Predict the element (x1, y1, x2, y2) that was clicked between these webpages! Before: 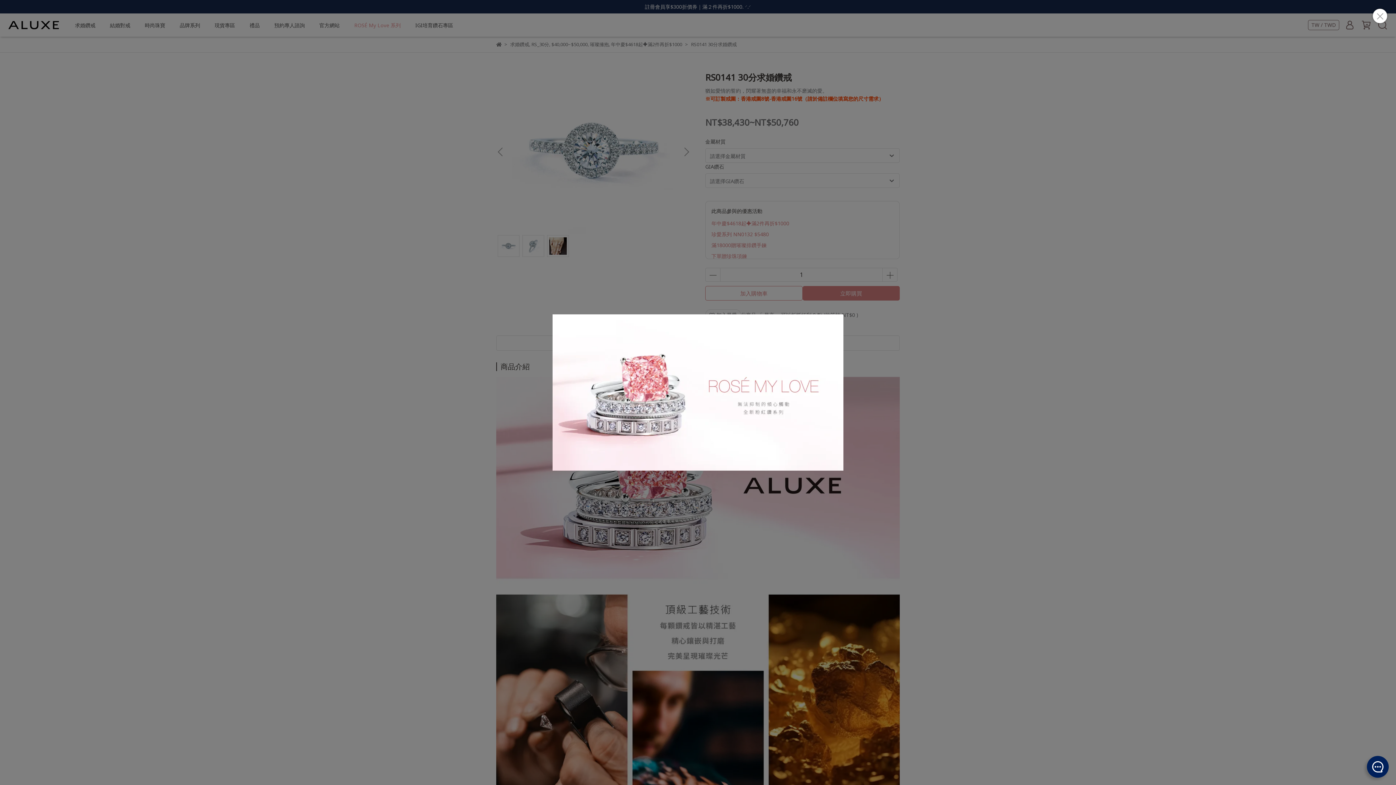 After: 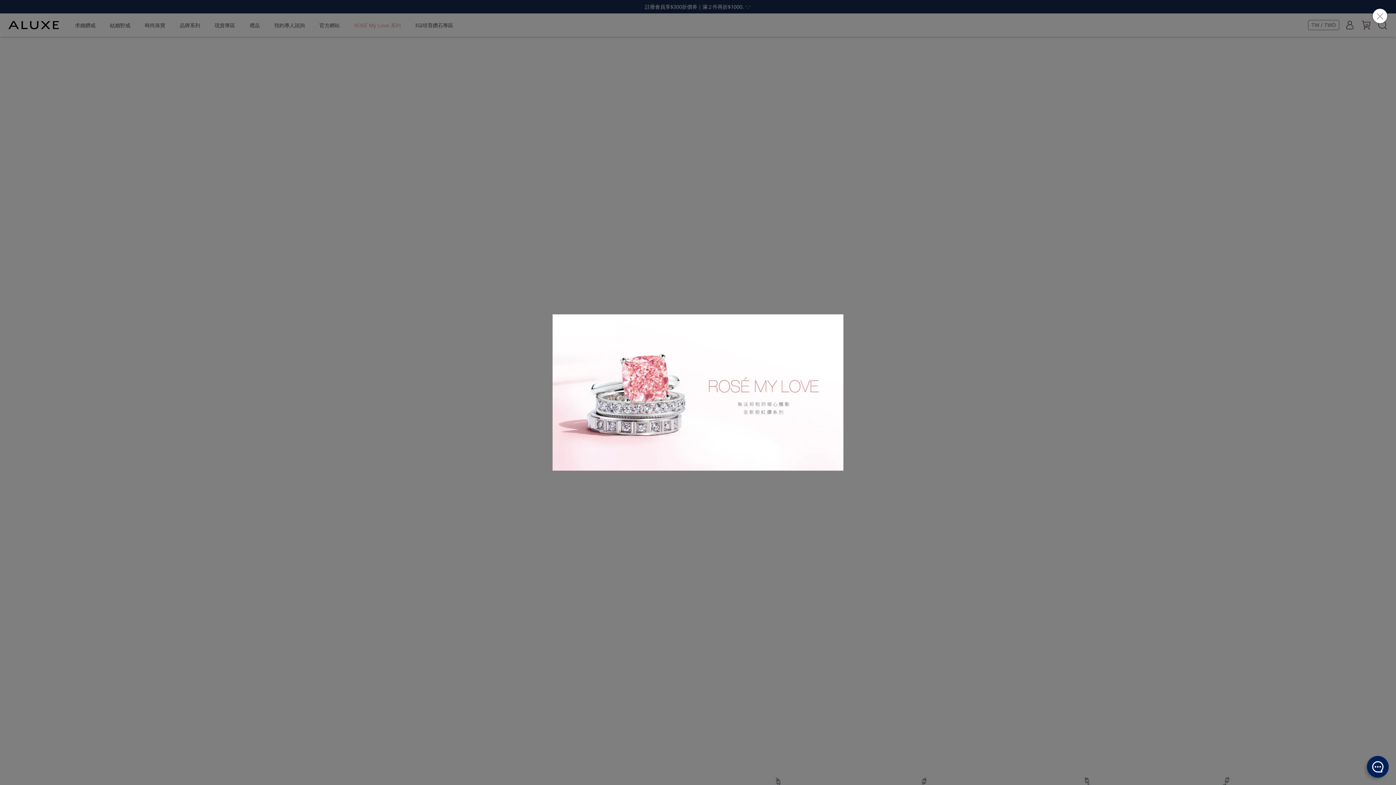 Action: bbox: (552, 314, 843, 470)